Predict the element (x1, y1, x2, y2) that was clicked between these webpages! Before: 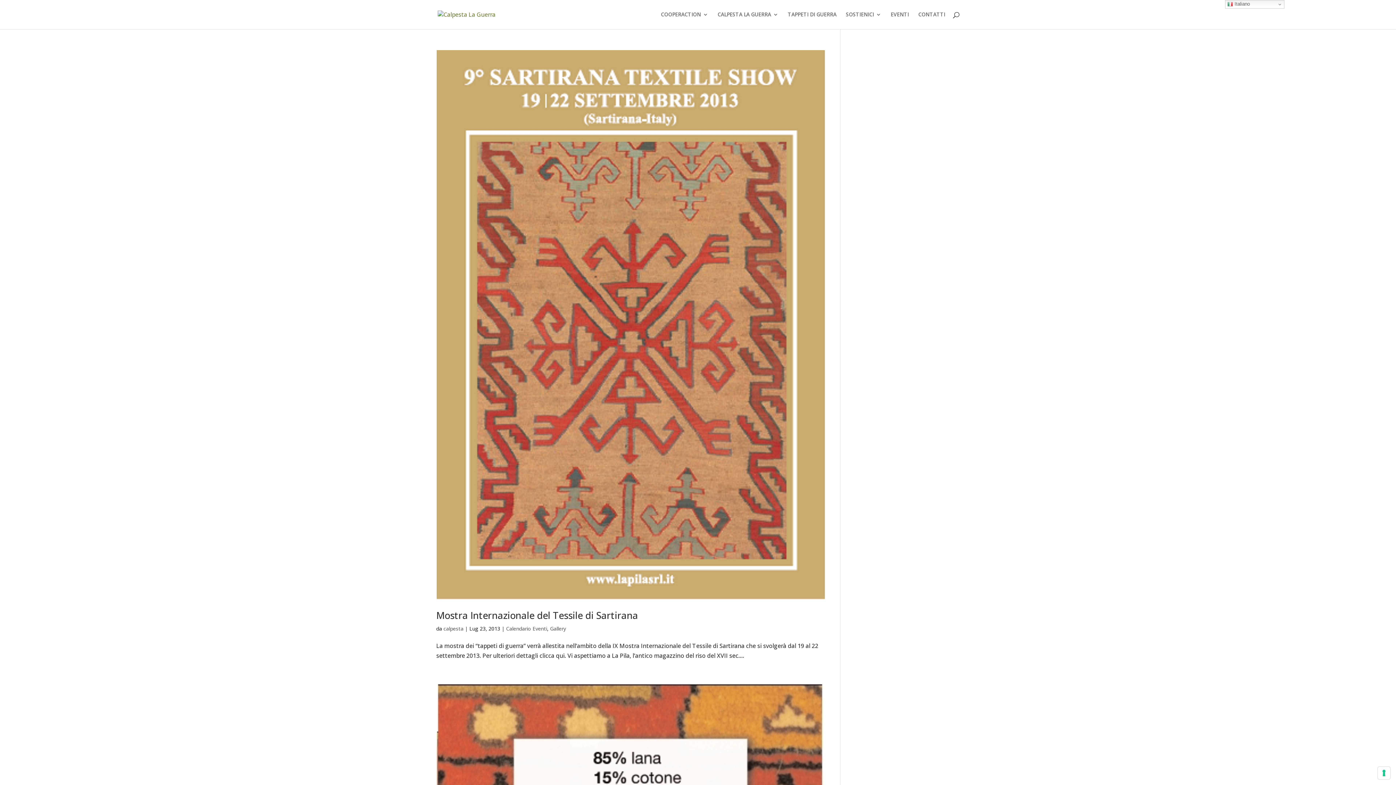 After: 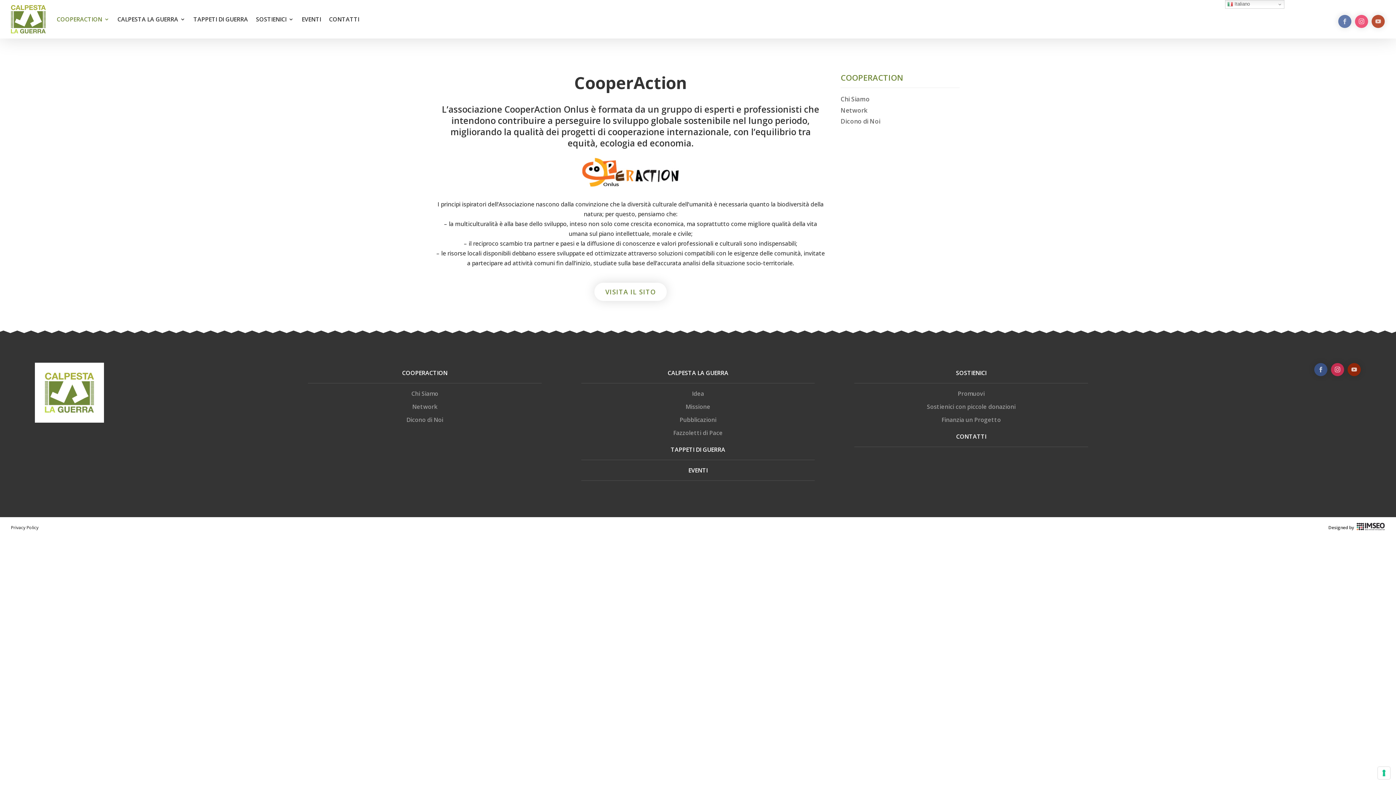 Action: bbox: (661, 12, 708, 29) label: COOPERACTION